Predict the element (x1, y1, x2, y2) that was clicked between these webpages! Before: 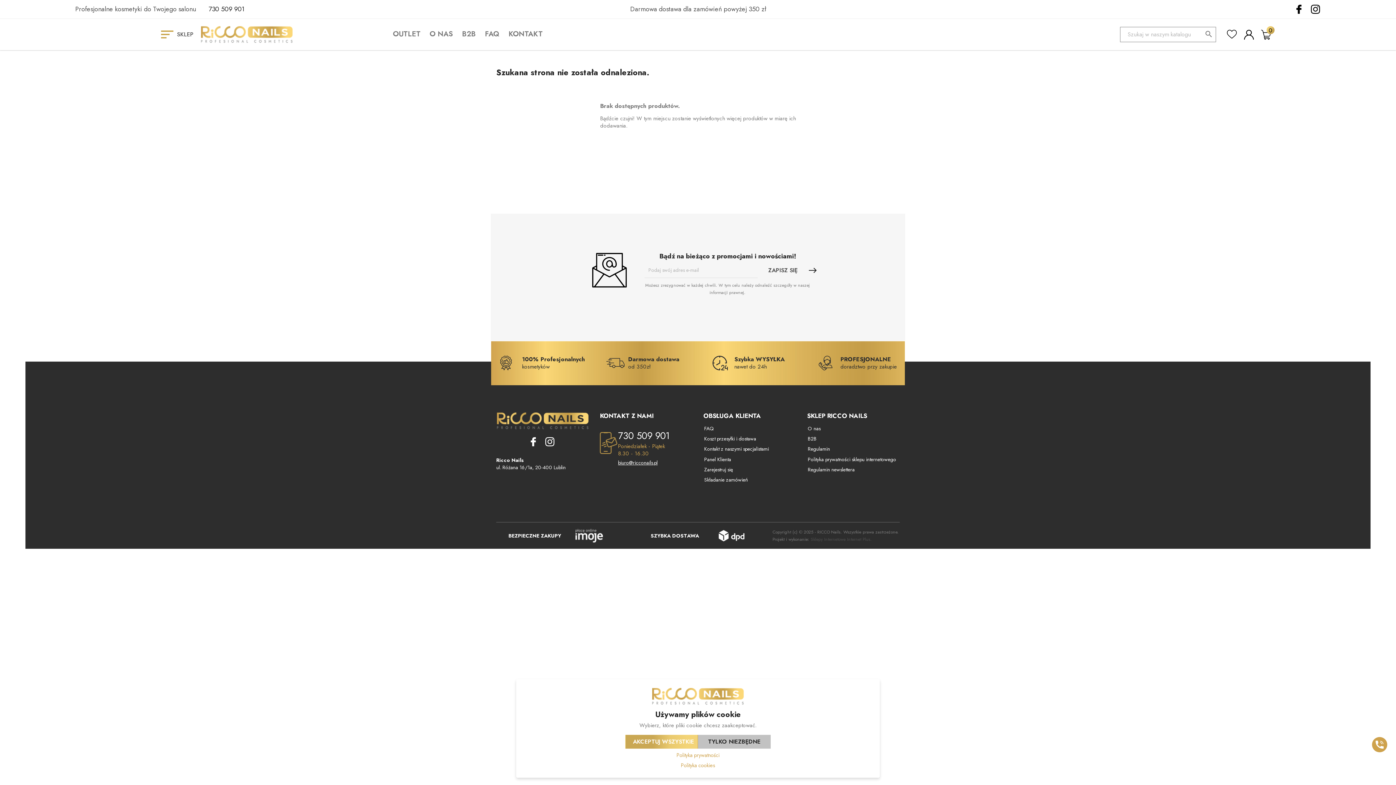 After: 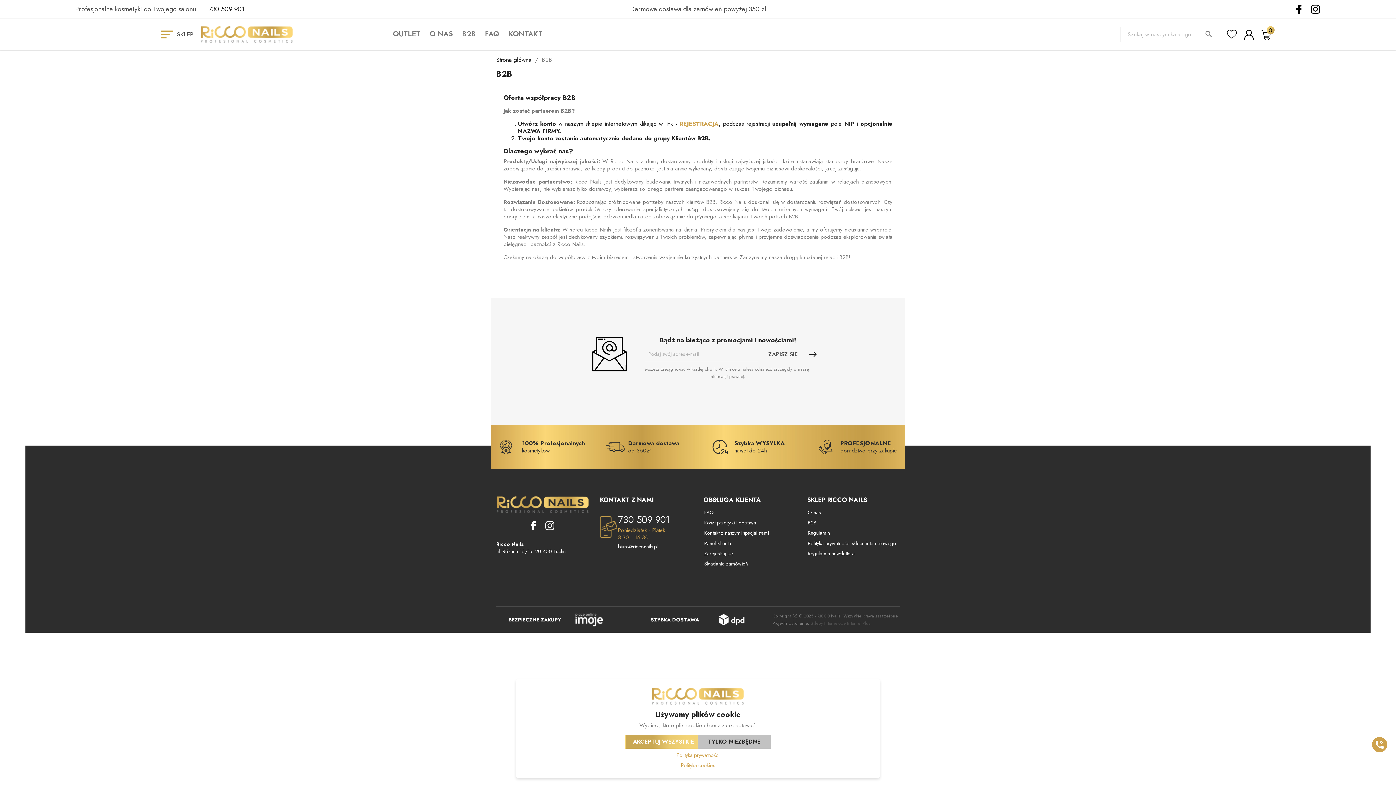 Action: label: B2B bbox: (458, 26, 479, 41)